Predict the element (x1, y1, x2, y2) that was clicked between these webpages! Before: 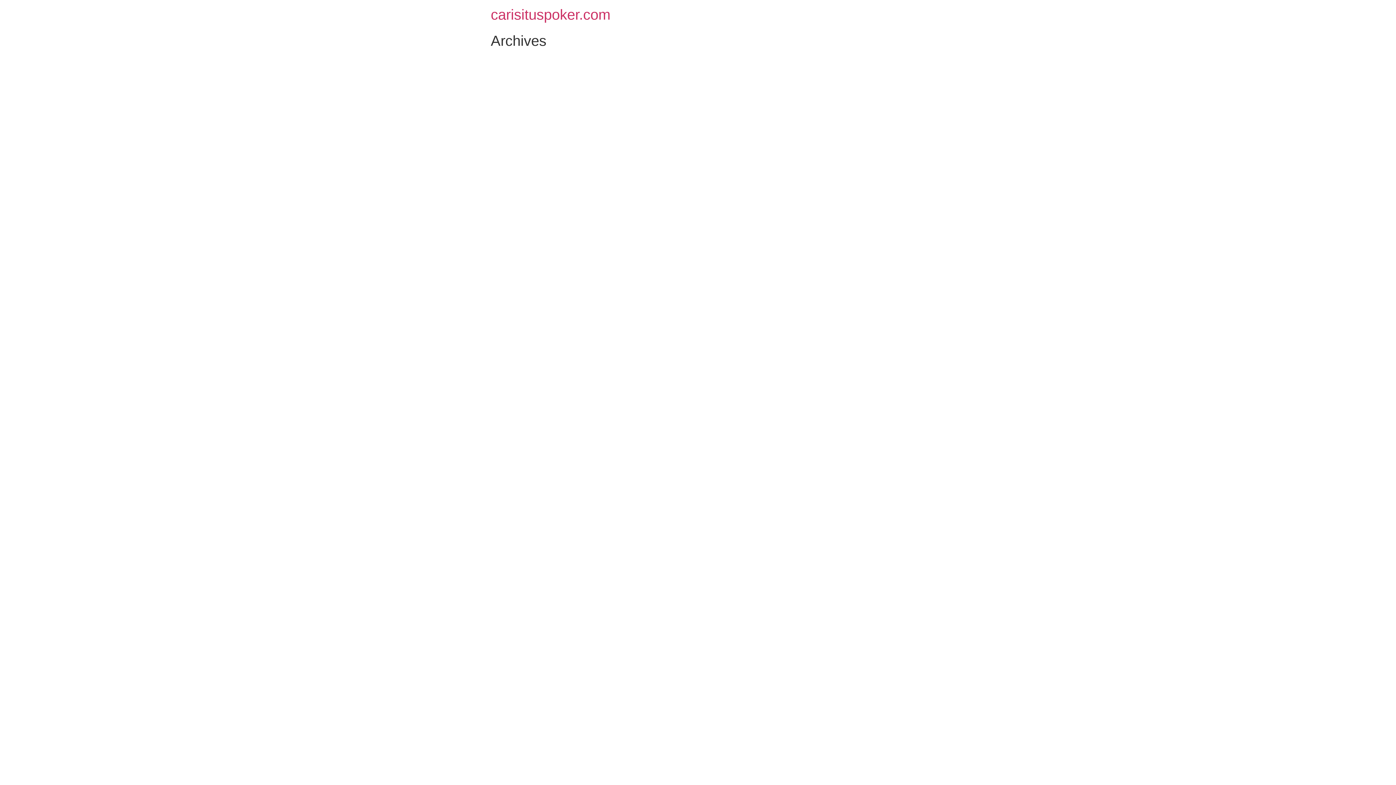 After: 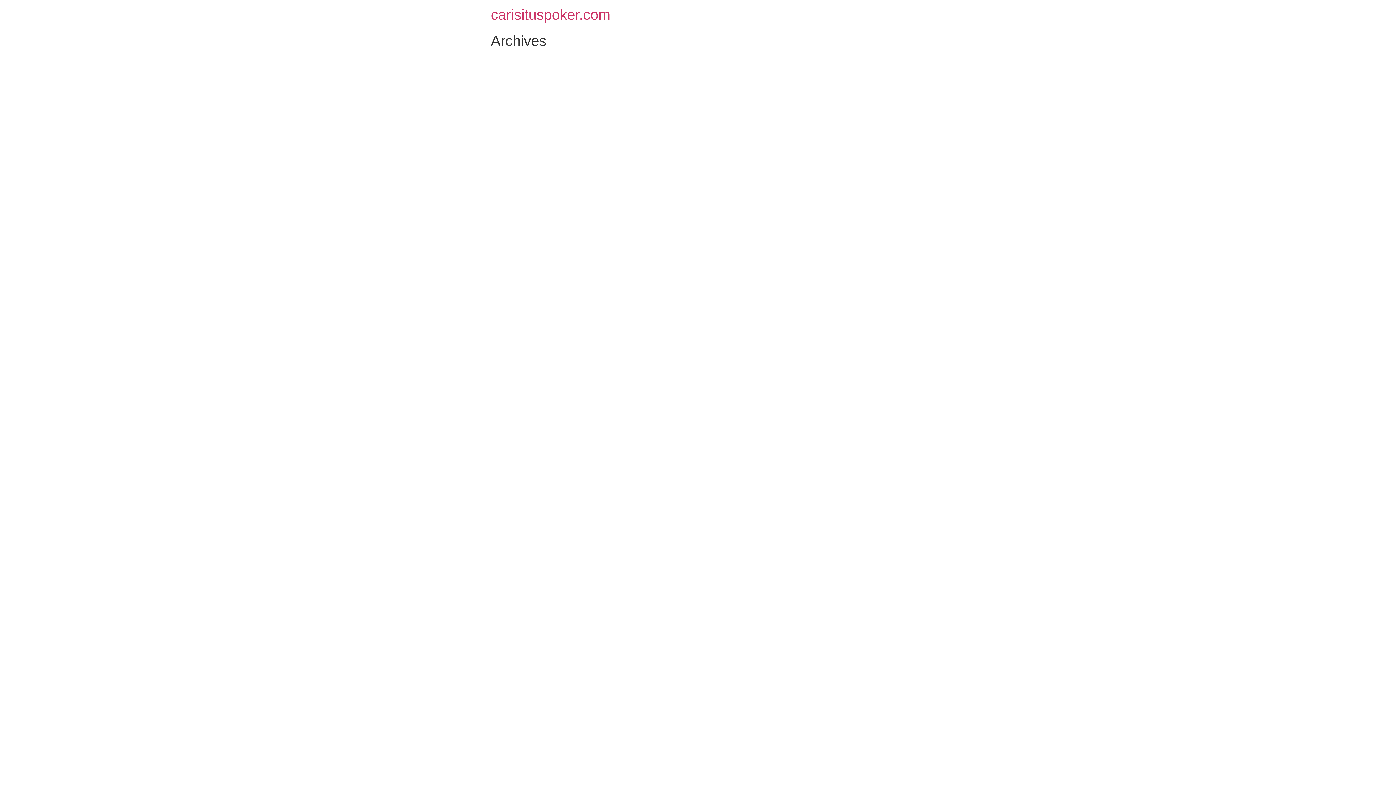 Action: bbox: (490, 6, 610, 22) label: carisituspoker.com